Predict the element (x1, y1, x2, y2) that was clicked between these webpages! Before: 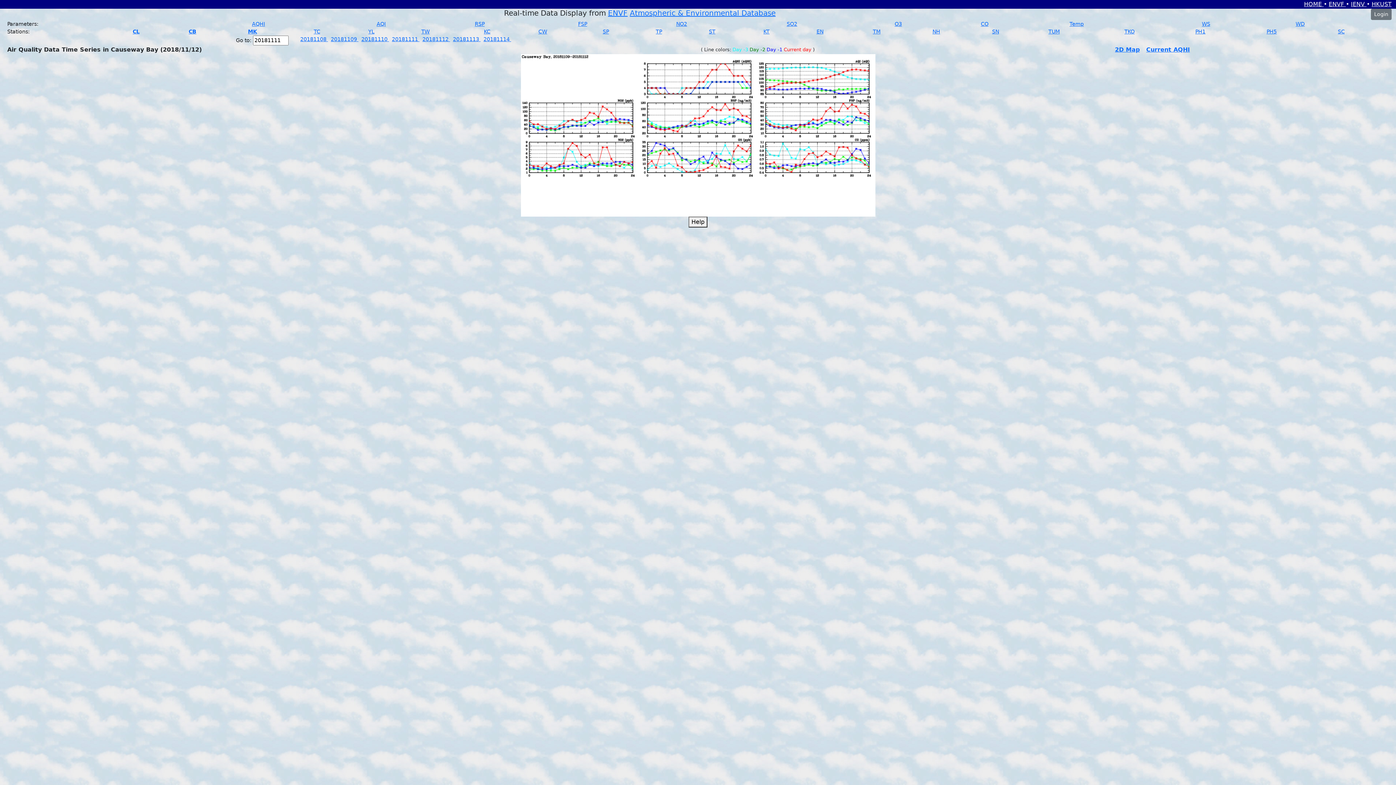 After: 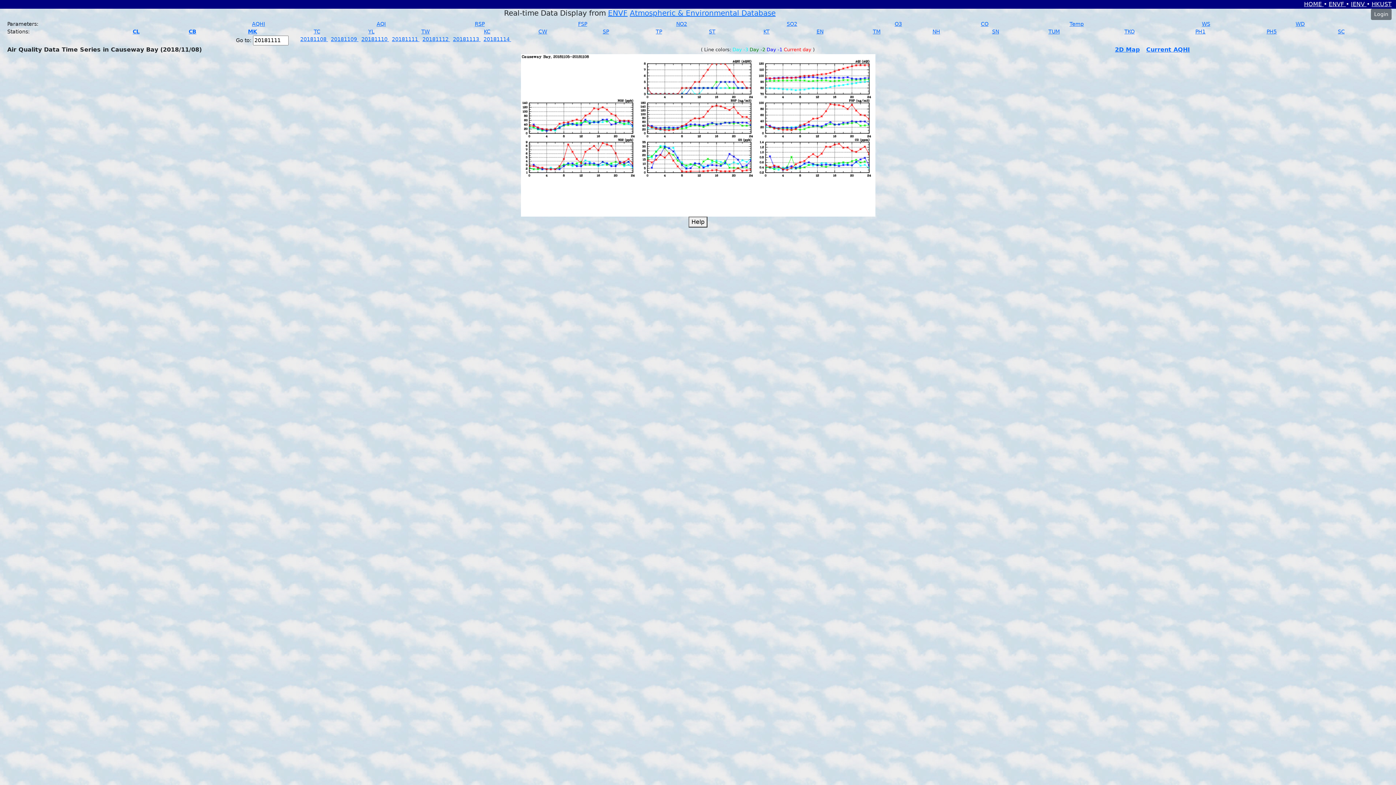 Action: bbox: (300, 36, 328, 42) label: 20181108 